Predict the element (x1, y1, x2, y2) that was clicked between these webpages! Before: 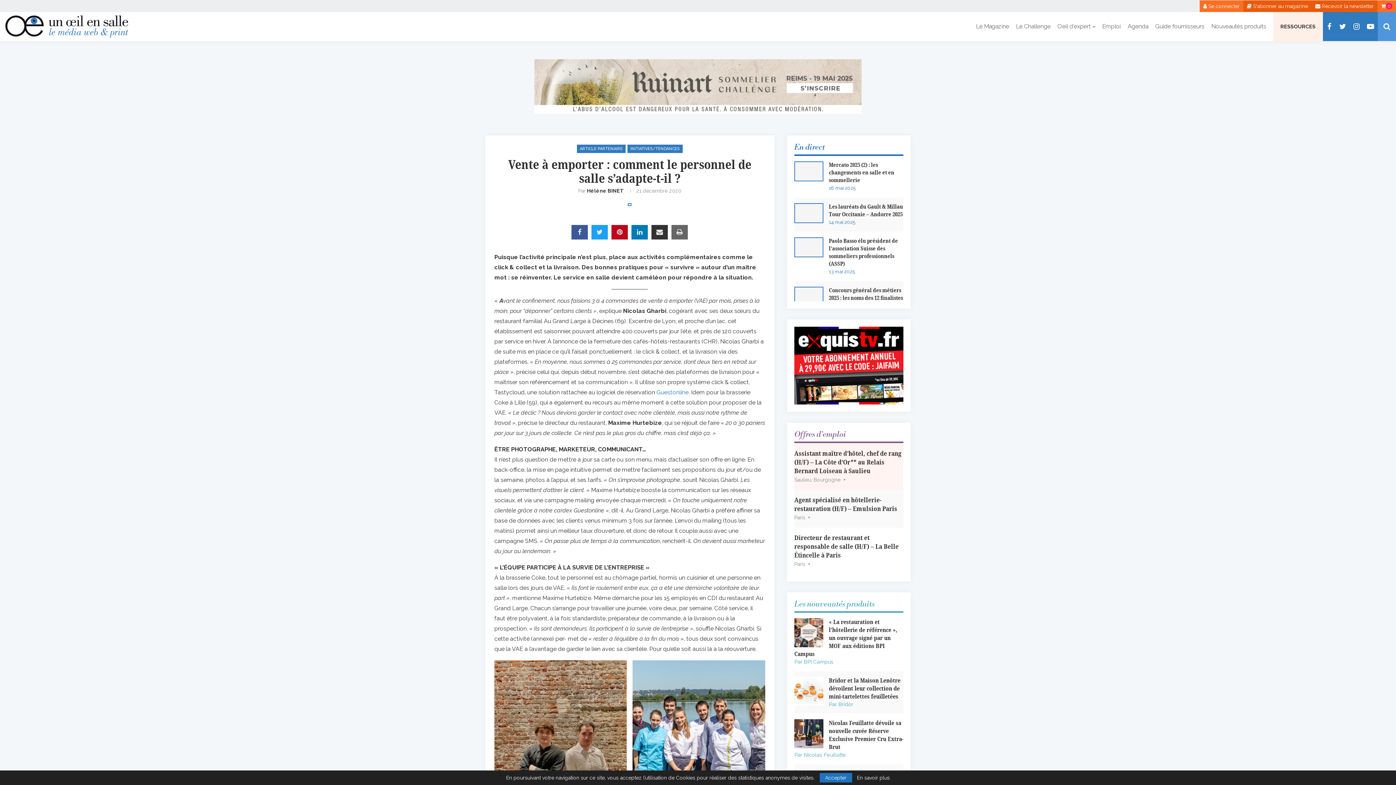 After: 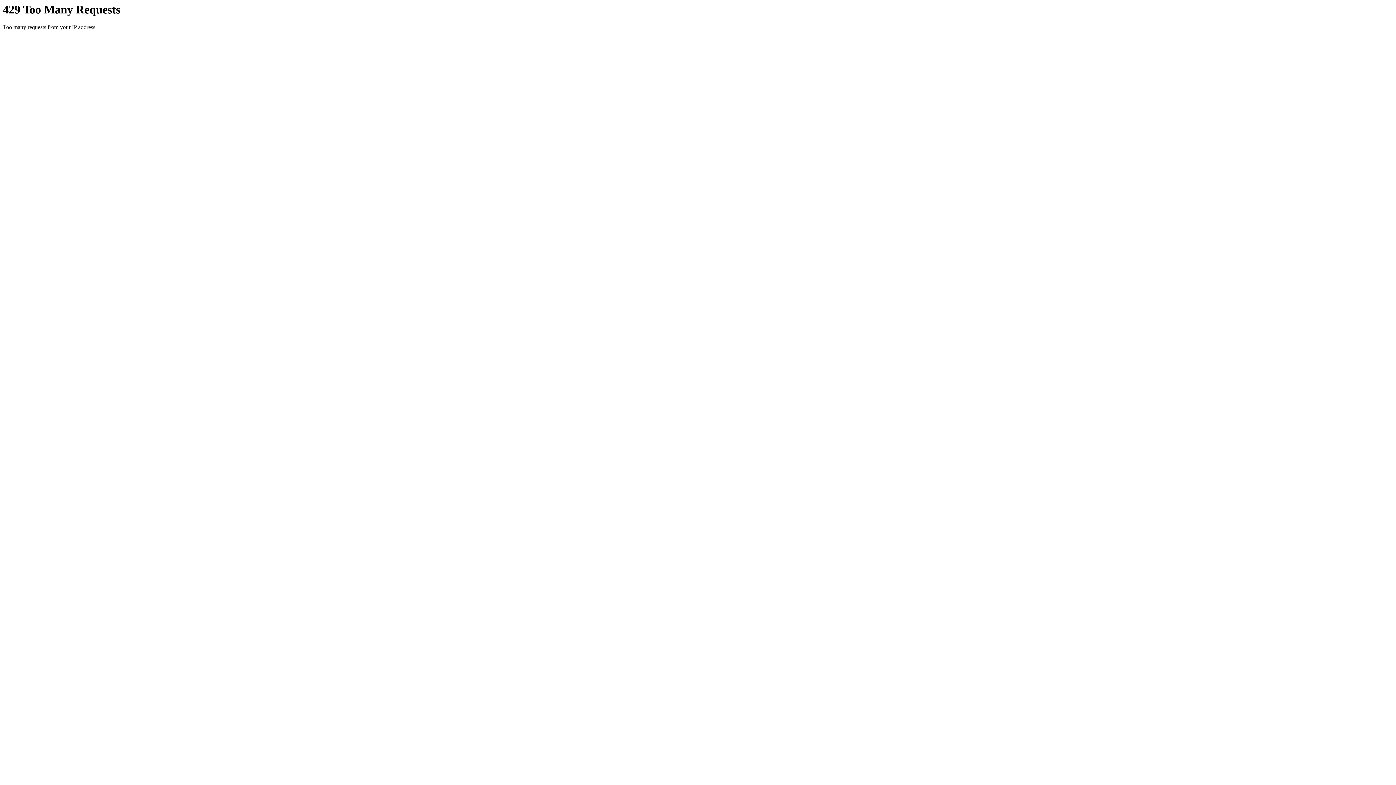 Action: bbox: (1211, 12, 1266, 41) label: Nouveautés produits